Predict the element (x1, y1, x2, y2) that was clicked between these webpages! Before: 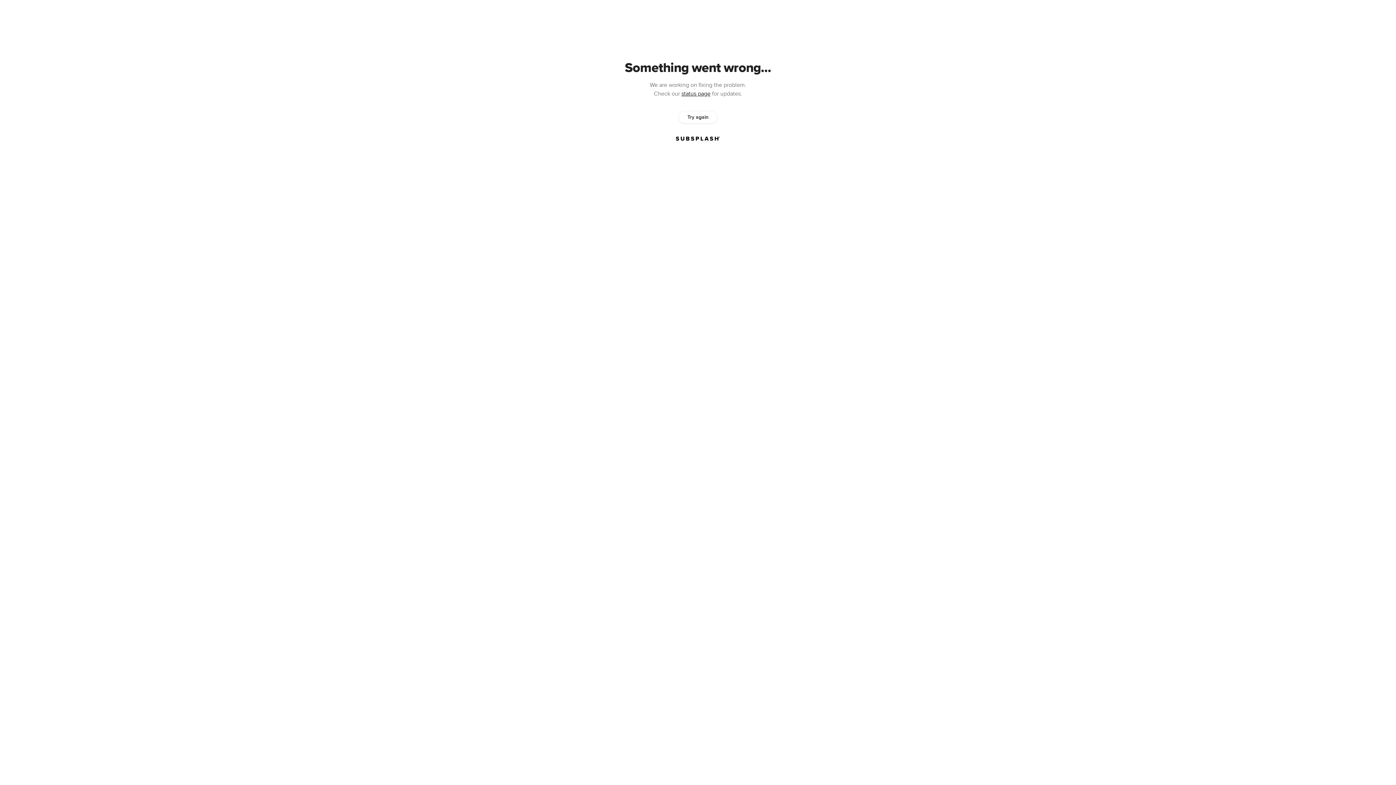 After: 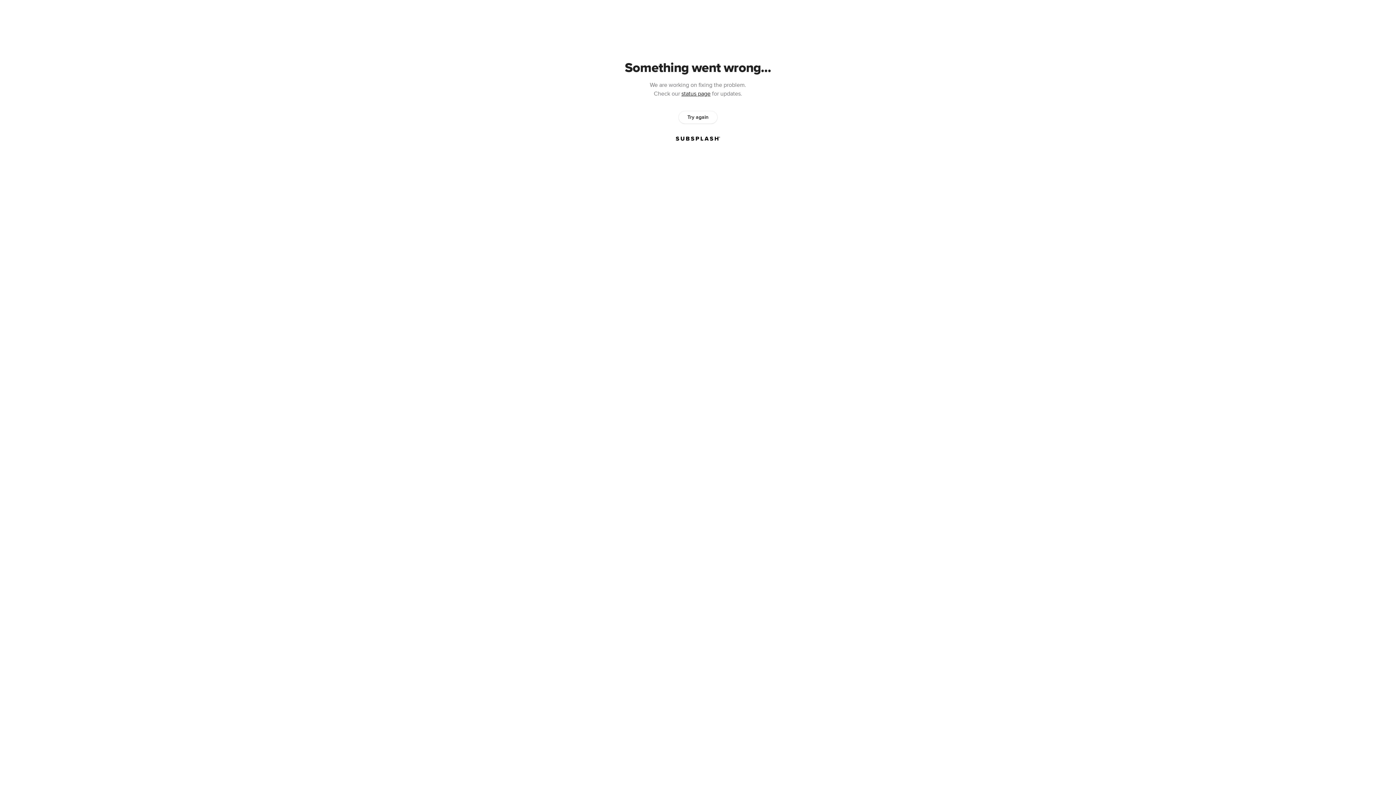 Action: label: Try again bbox: (678, 111, 717, 123)